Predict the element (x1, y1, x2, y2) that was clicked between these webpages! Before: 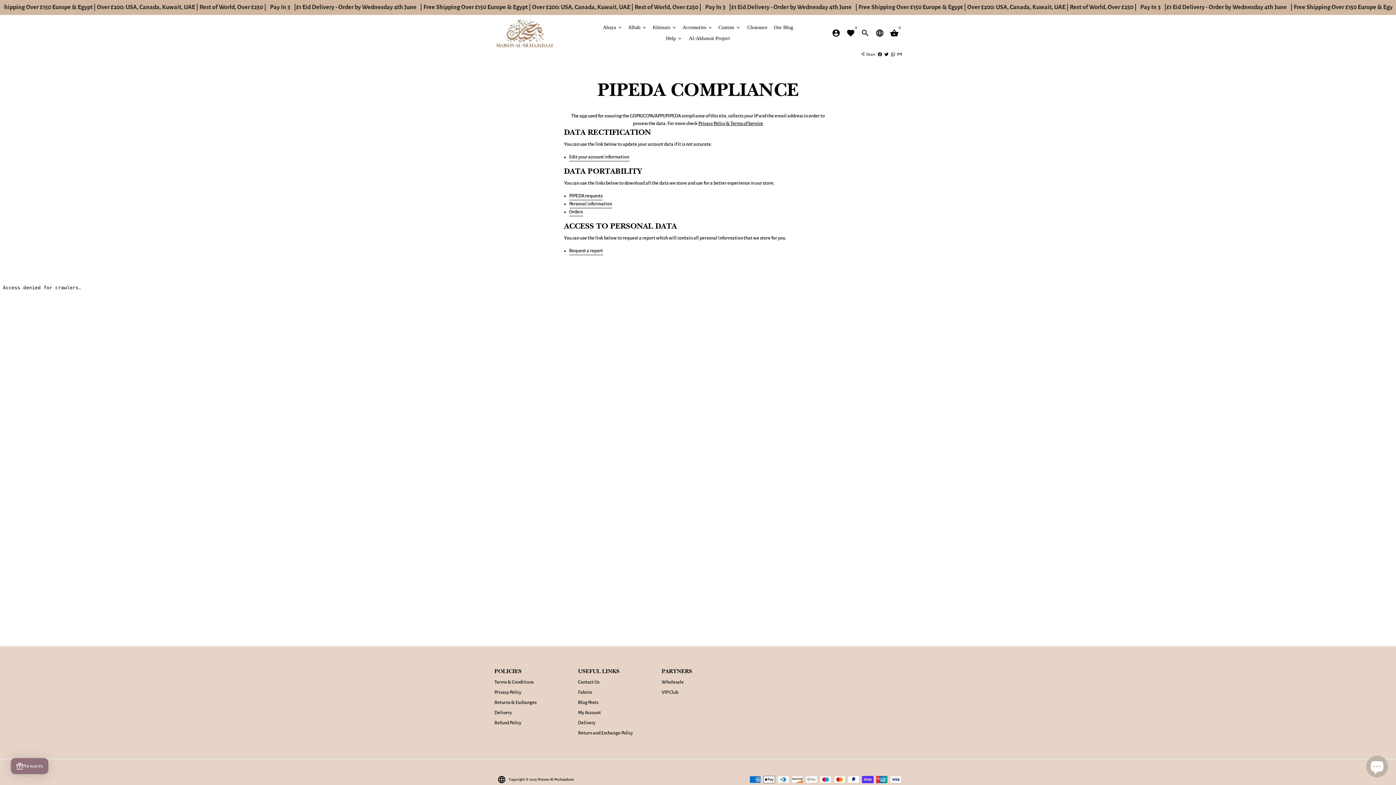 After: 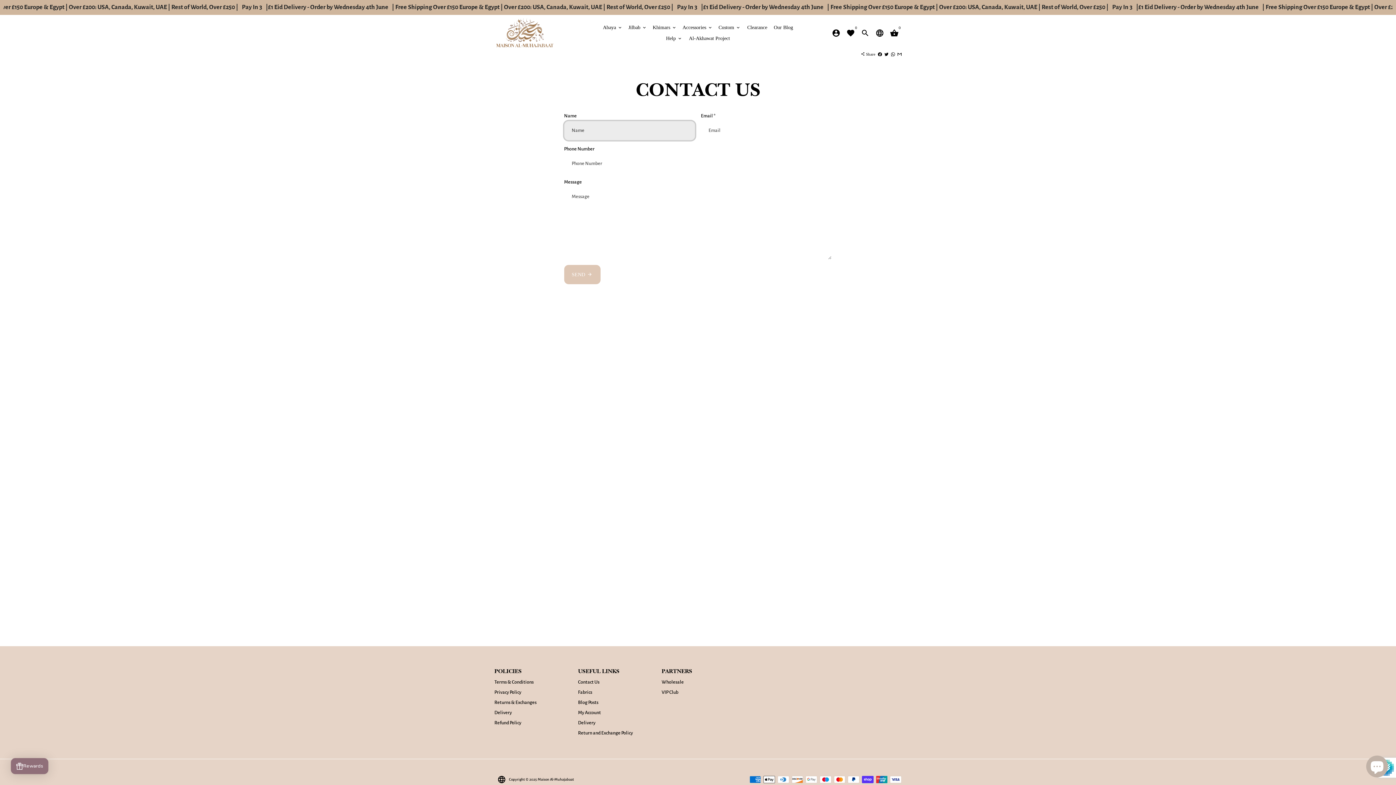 Action: bbox: (578, 678, 599, 686) label: Contact Us